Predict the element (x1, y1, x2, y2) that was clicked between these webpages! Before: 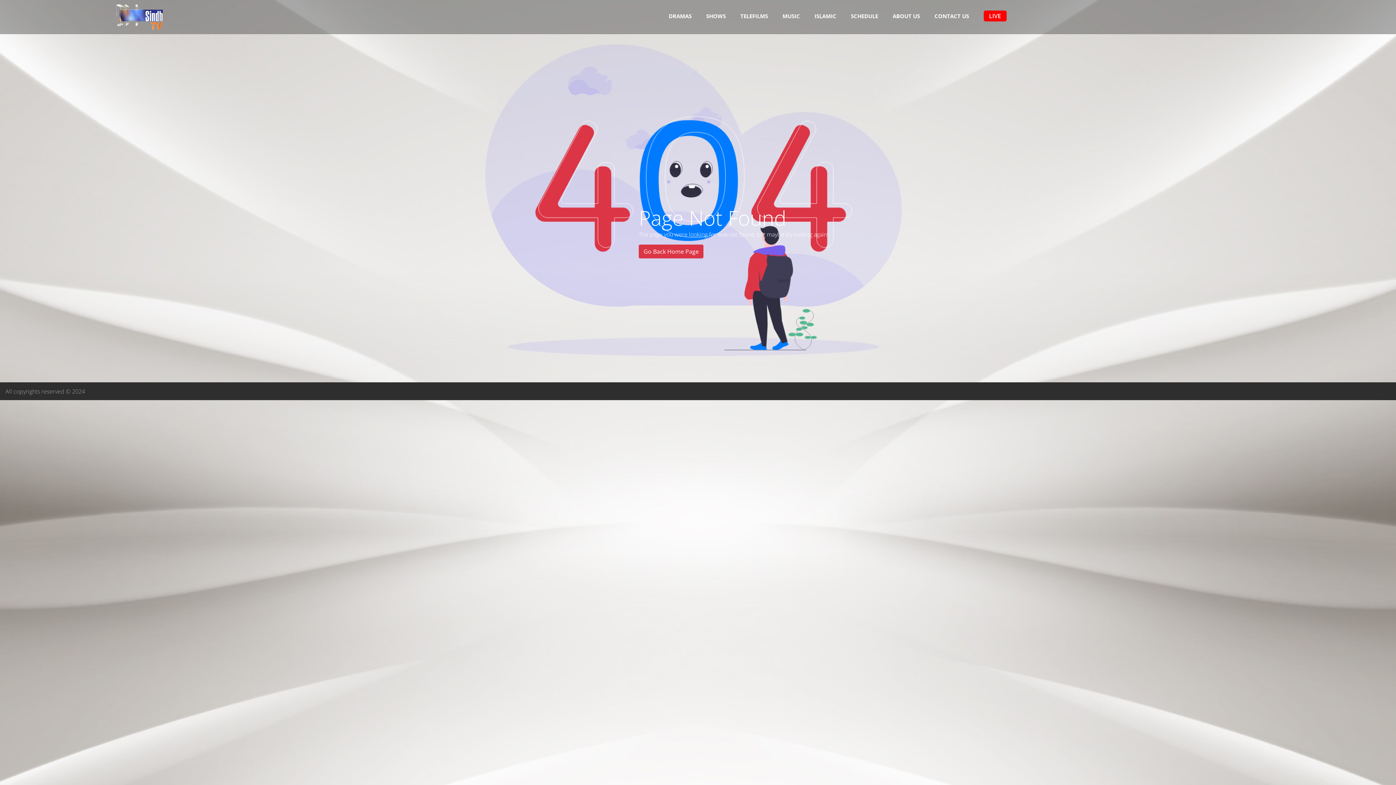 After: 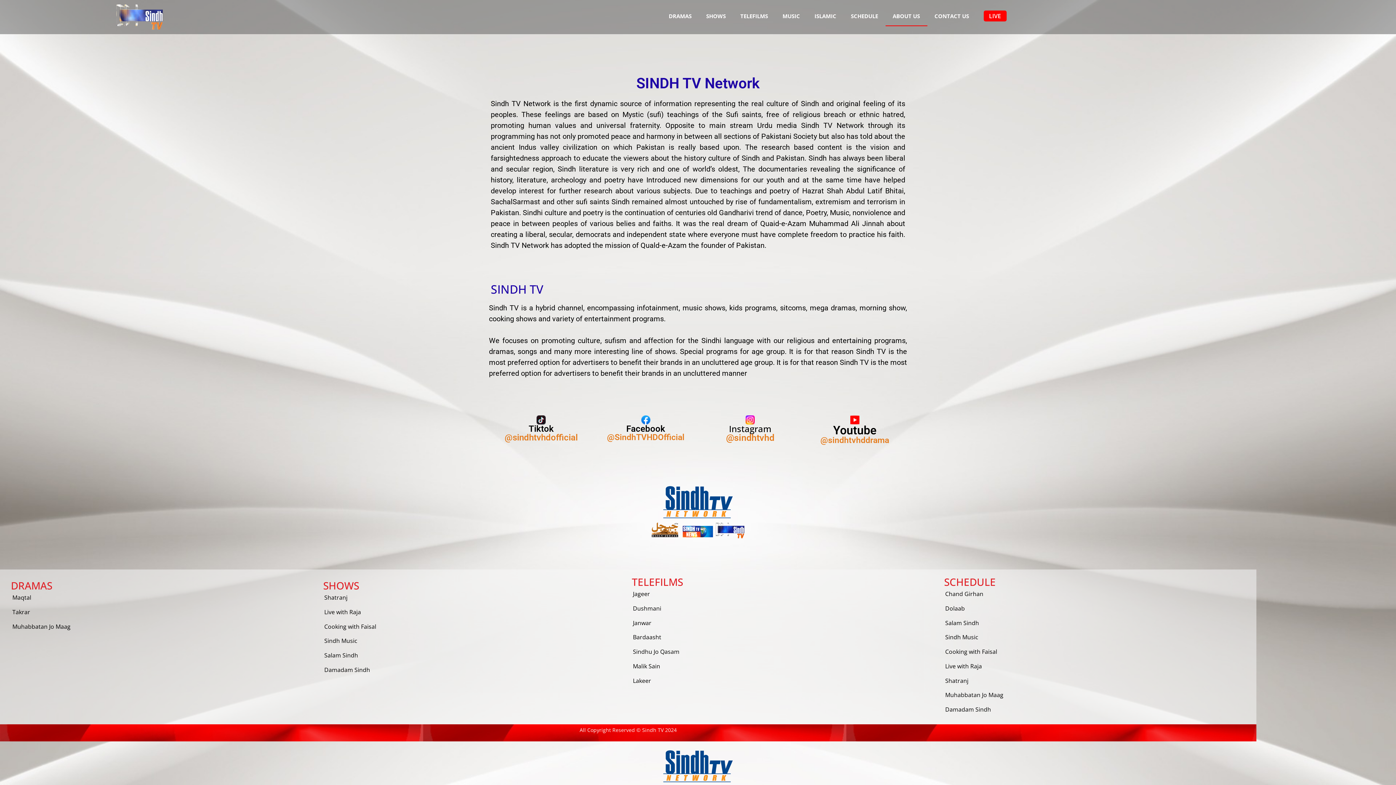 Action: bbox: (885, 5, 927, 26) label: ABOUT US